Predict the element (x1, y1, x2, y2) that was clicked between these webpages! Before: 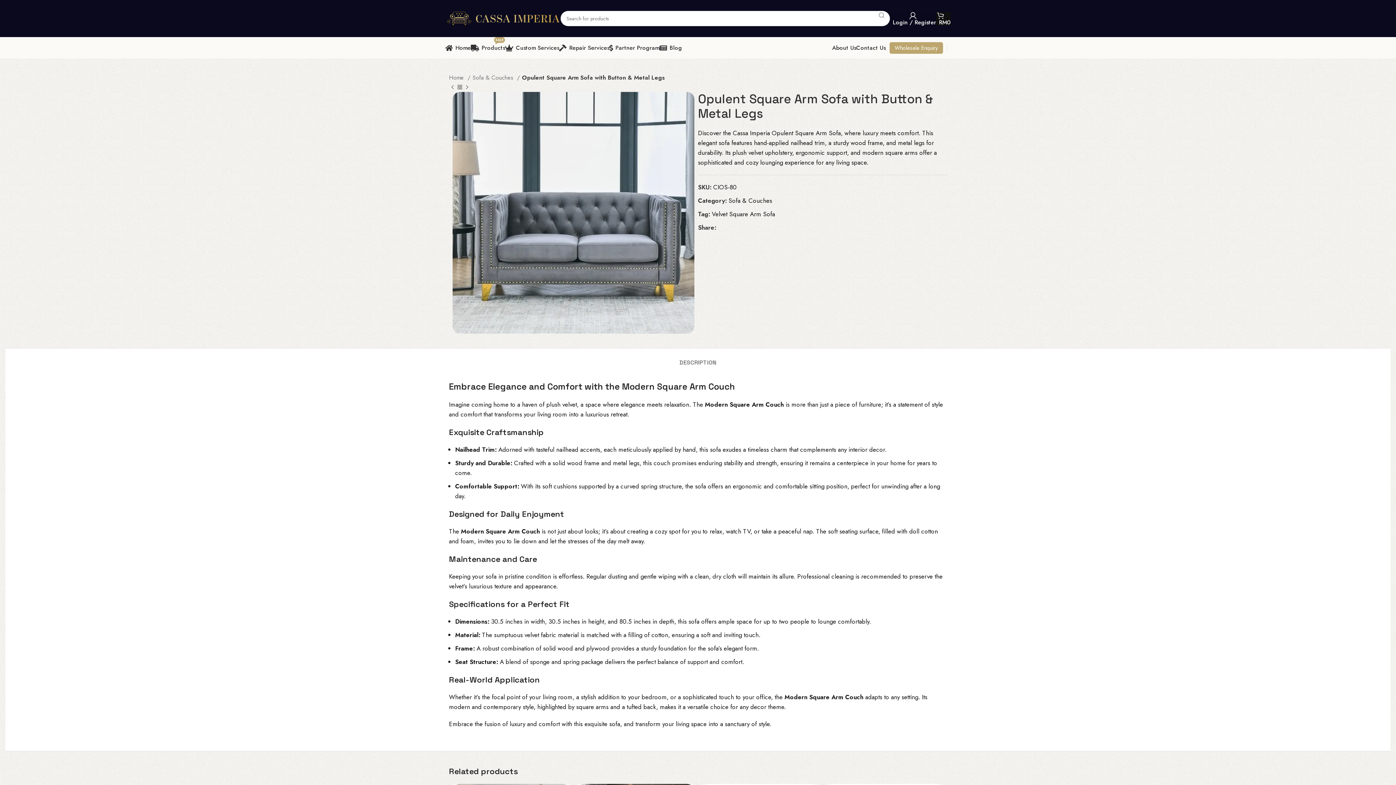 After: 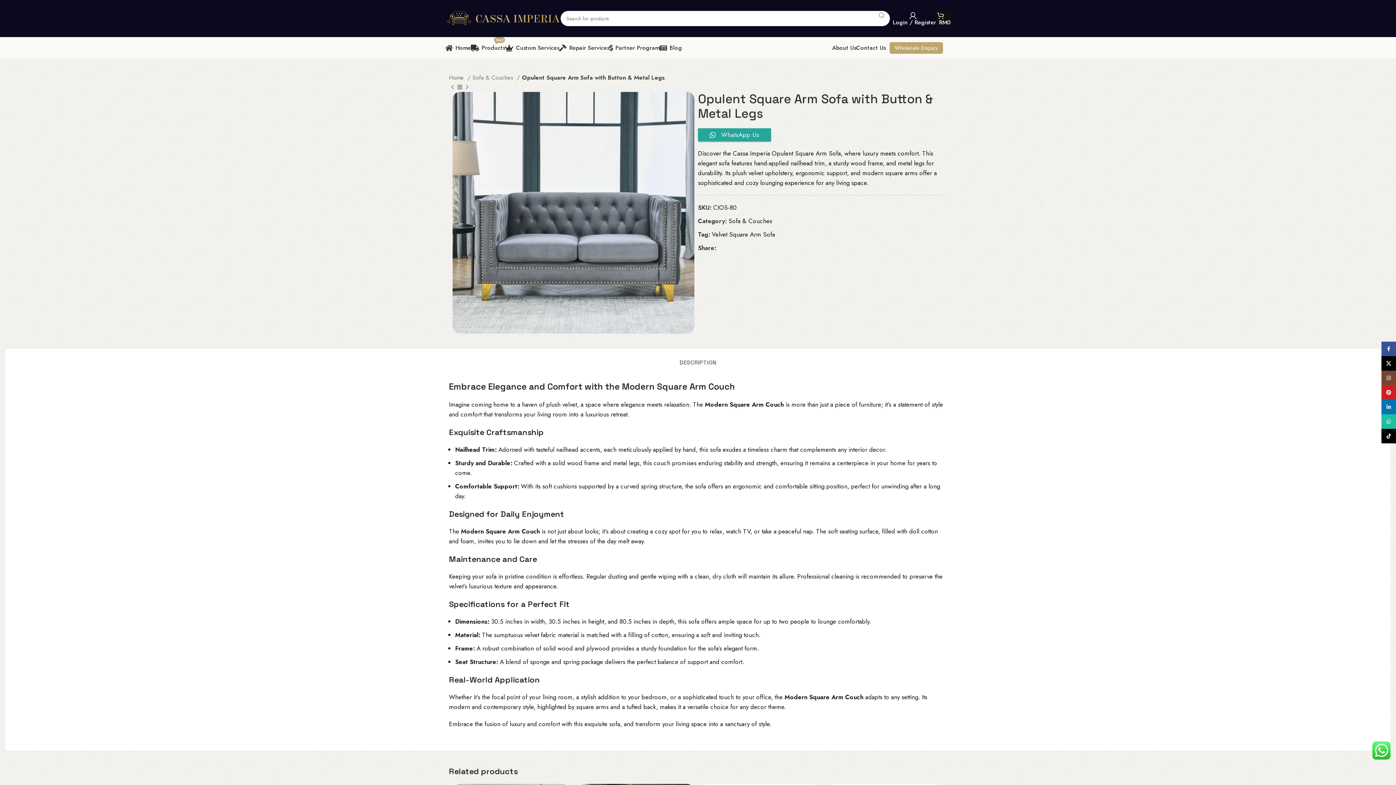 Action: bbox: (722, 225, 726, 230) label: X social link